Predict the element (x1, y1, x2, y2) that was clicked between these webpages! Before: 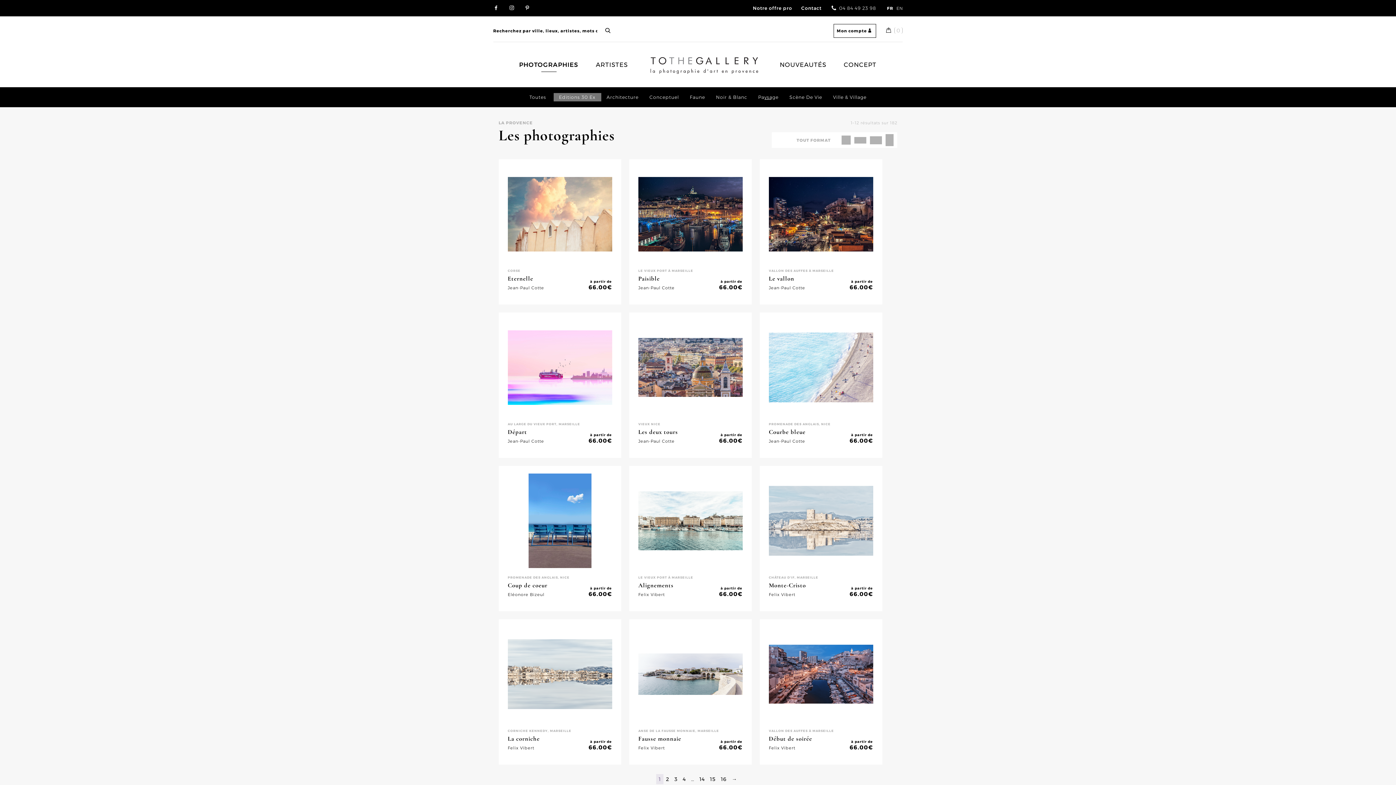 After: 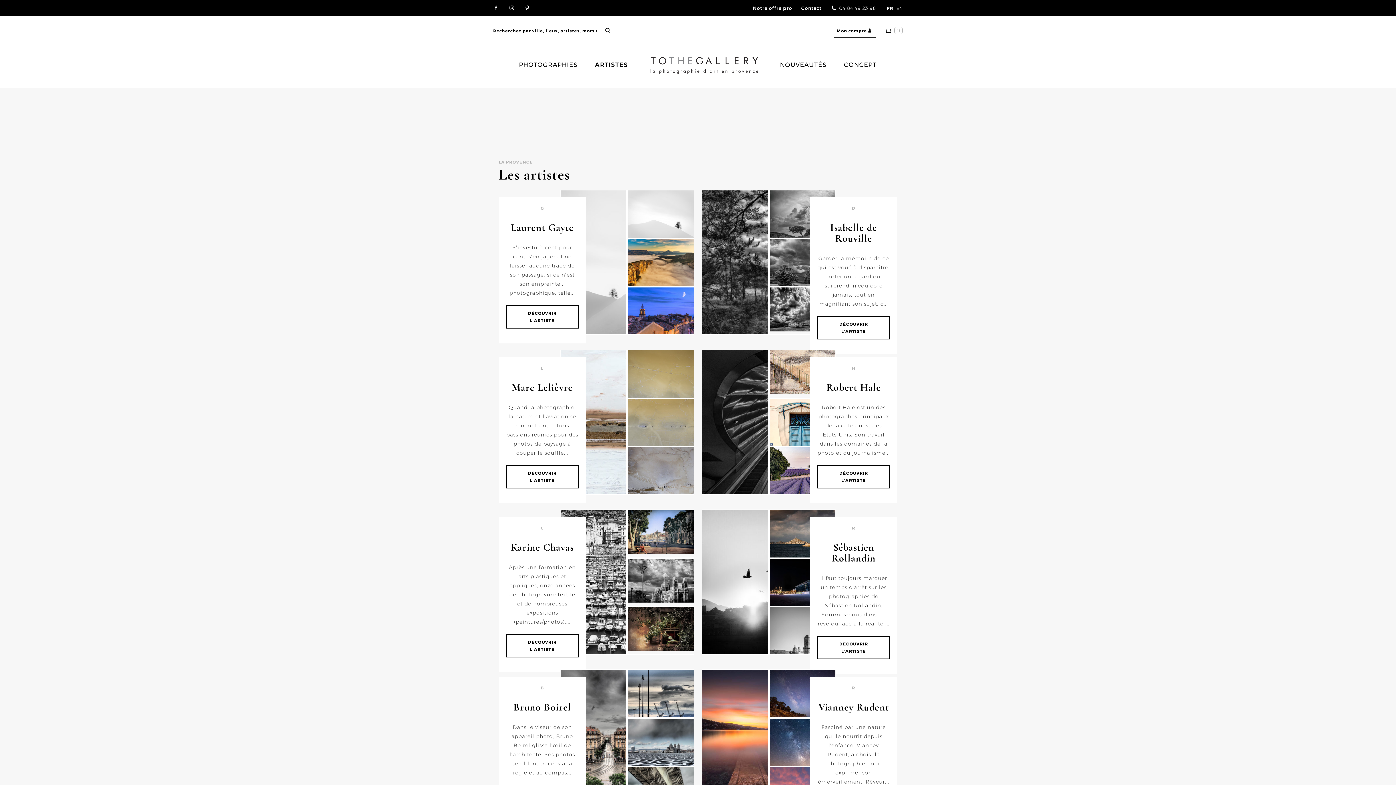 Action: bbox: (596, 59, 628, 70) label: ARTISTES